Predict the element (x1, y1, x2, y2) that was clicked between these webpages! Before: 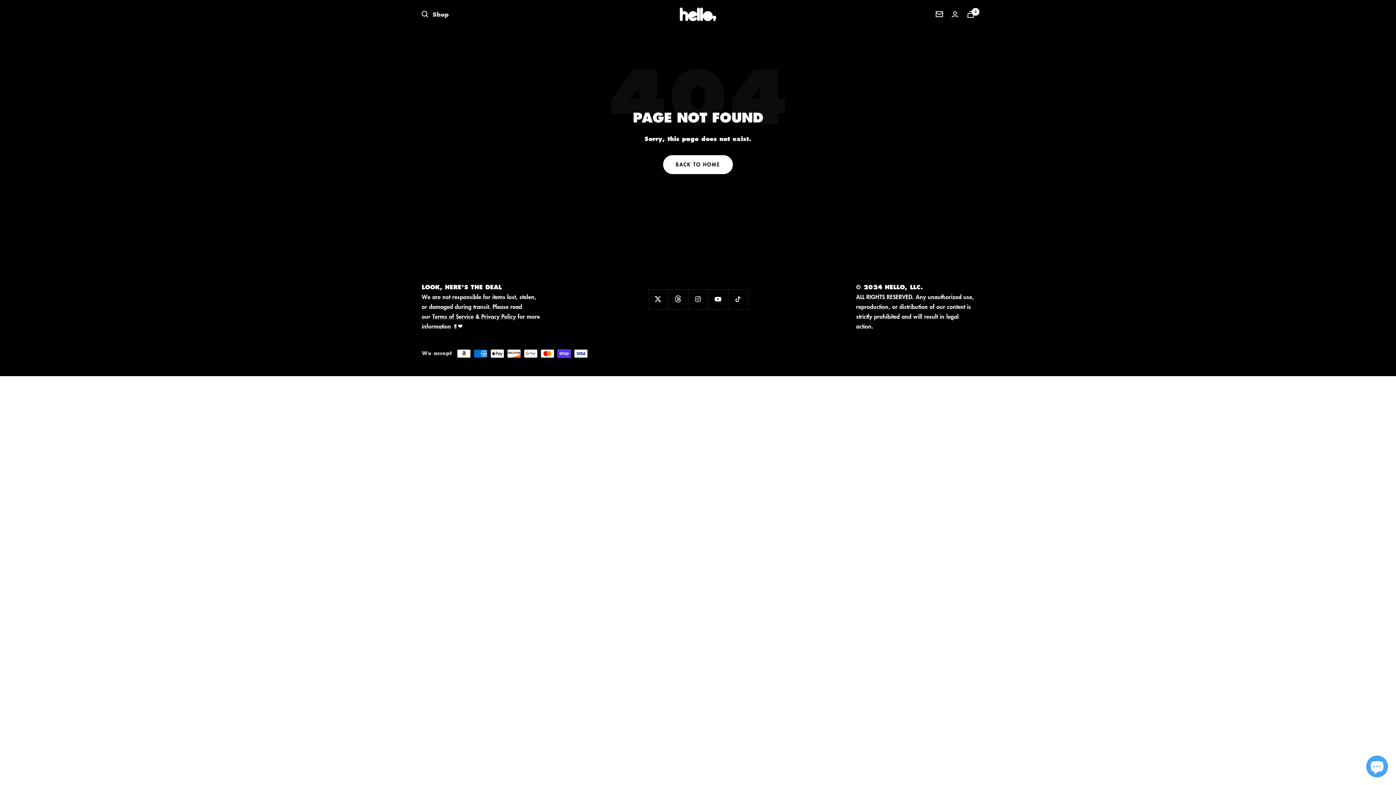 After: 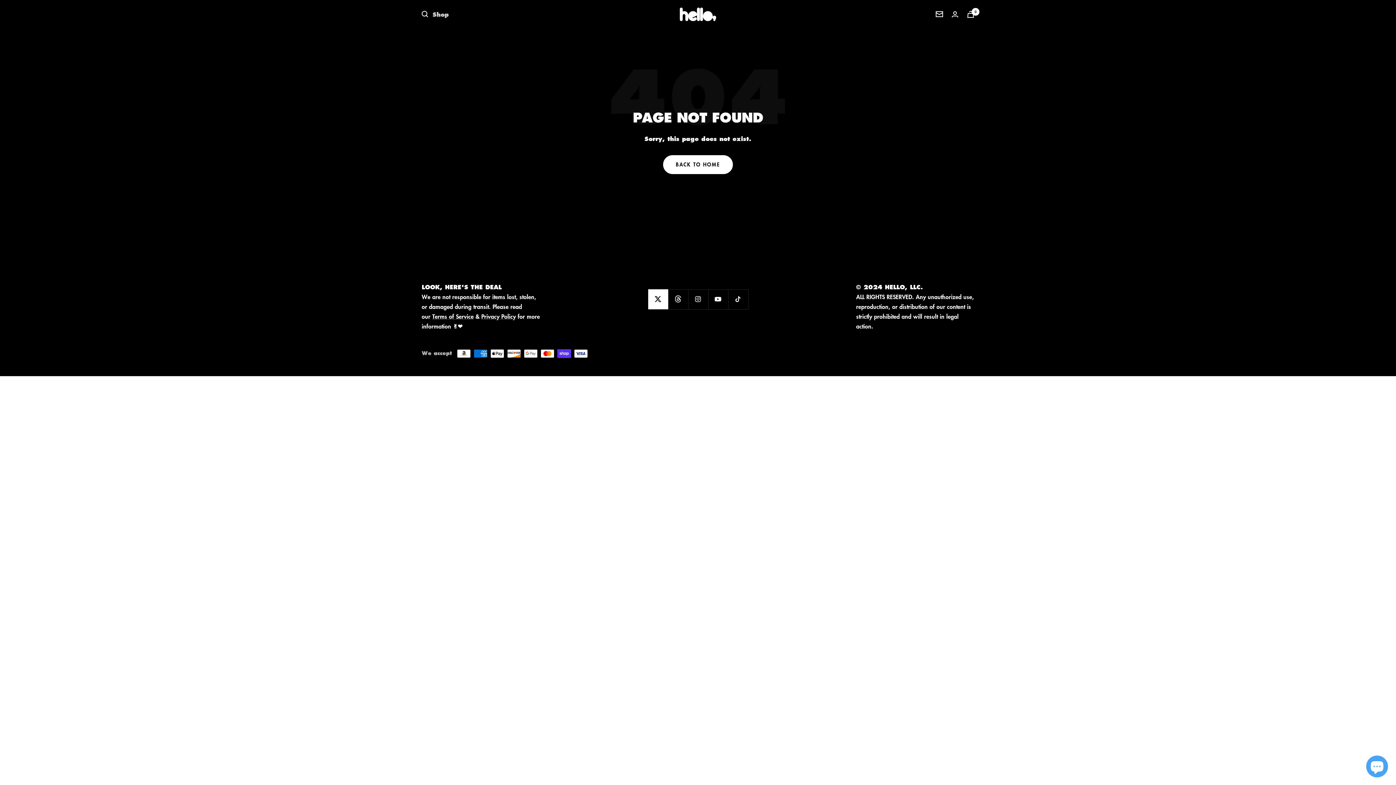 Action: bbox: (648, 289, 668, 309) label: Follow us on Twitter